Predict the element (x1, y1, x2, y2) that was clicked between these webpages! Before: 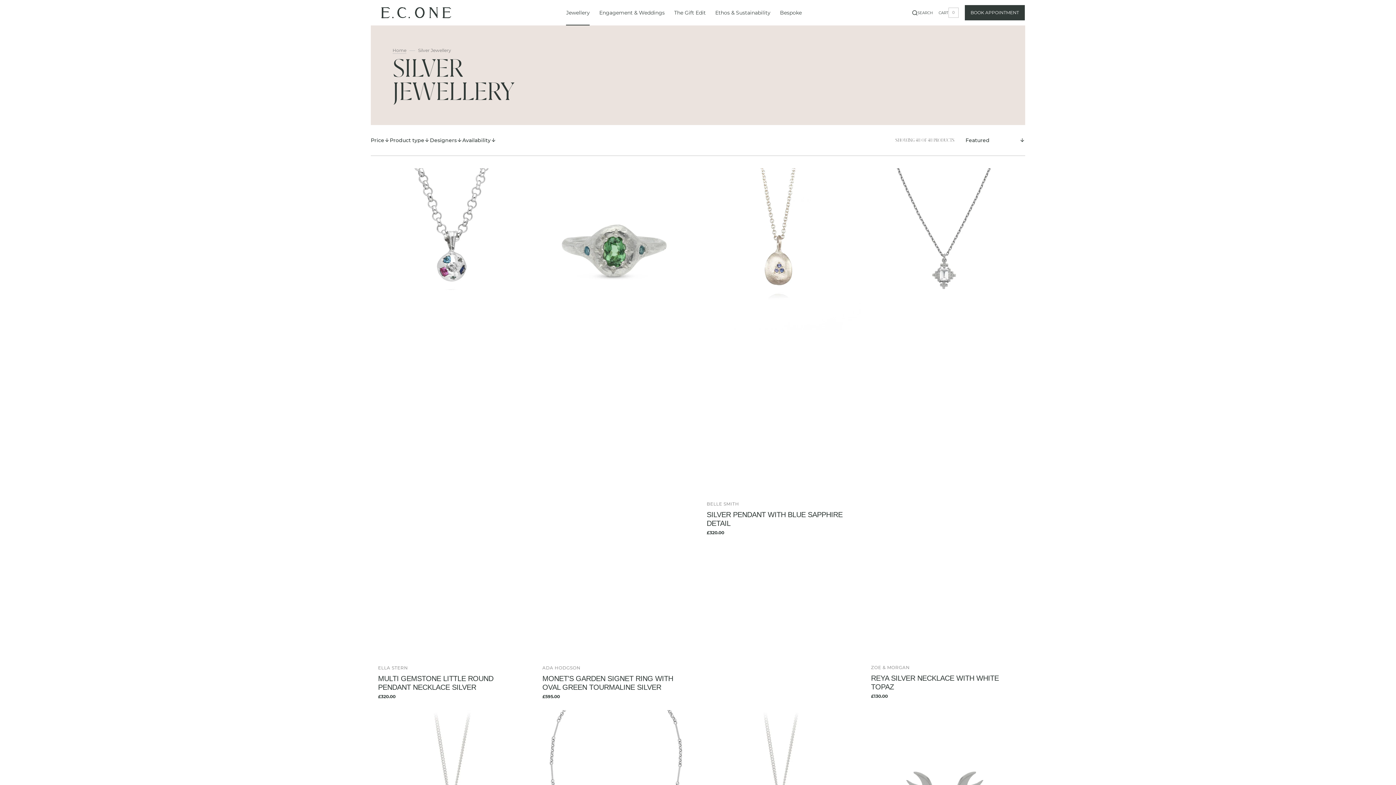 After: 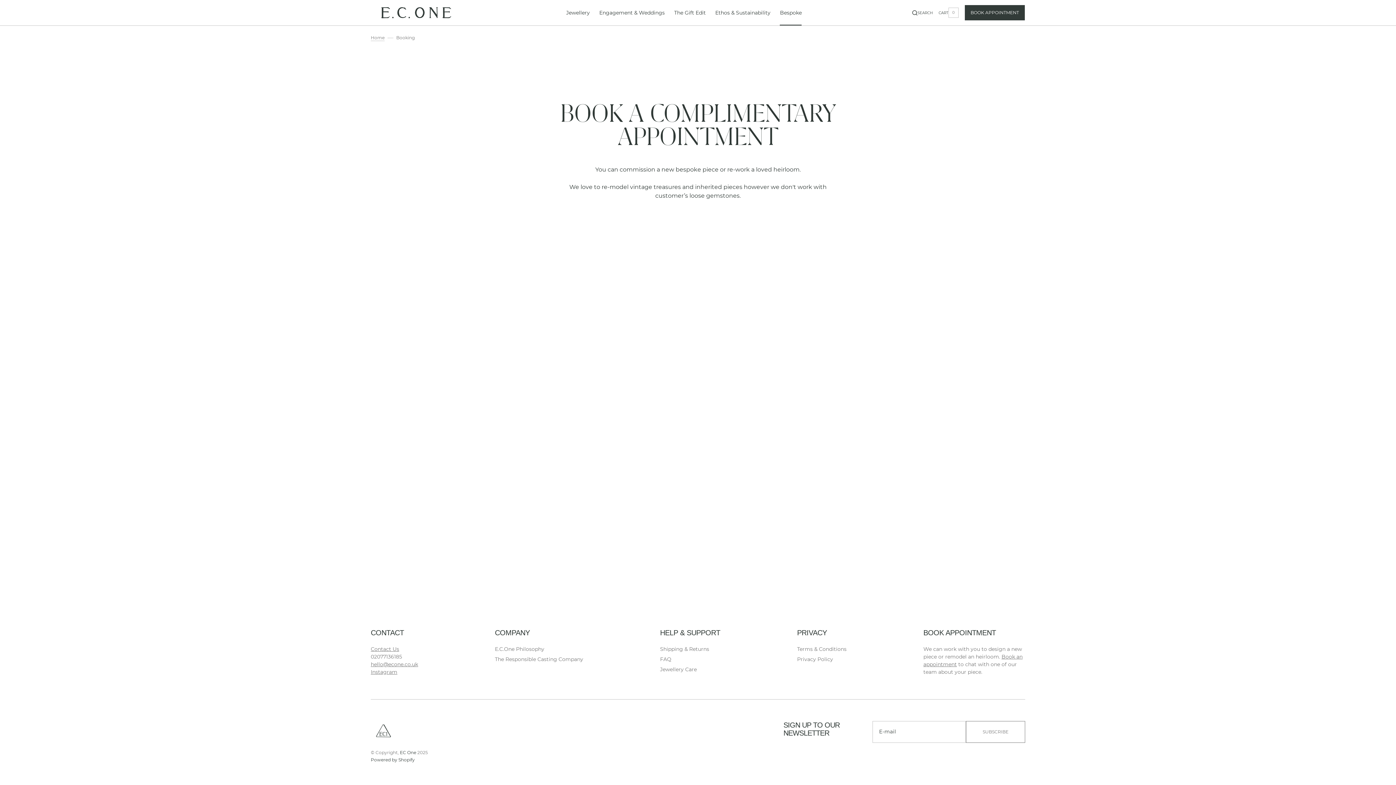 Action: label: BOOK APPOINTMENT bbox: (964, 4, 1025, 20)